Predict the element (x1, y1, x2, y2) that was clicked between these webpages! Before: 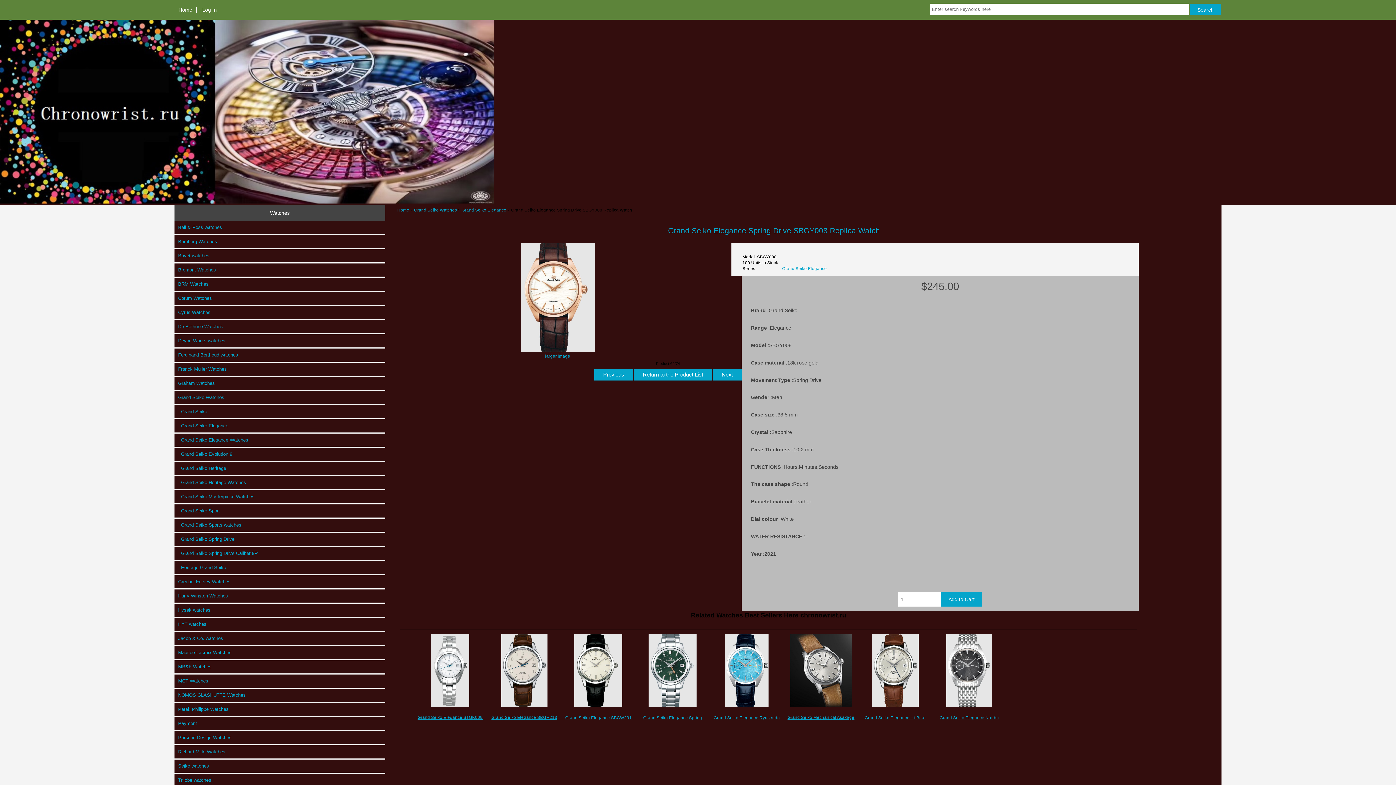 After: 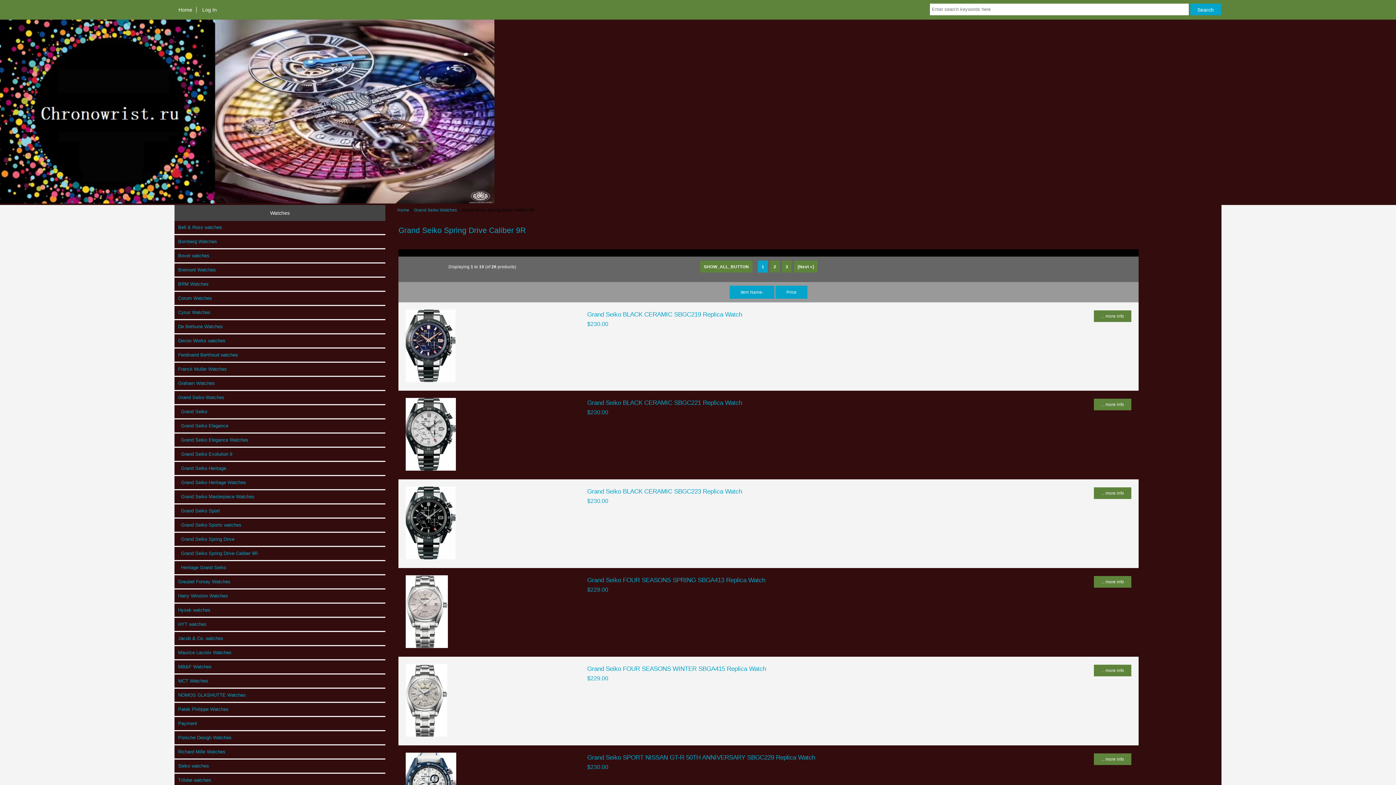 Action: label:   Grand Seiko Spring Drive Caliber 9R bbox: (174, 547, 385, 560)